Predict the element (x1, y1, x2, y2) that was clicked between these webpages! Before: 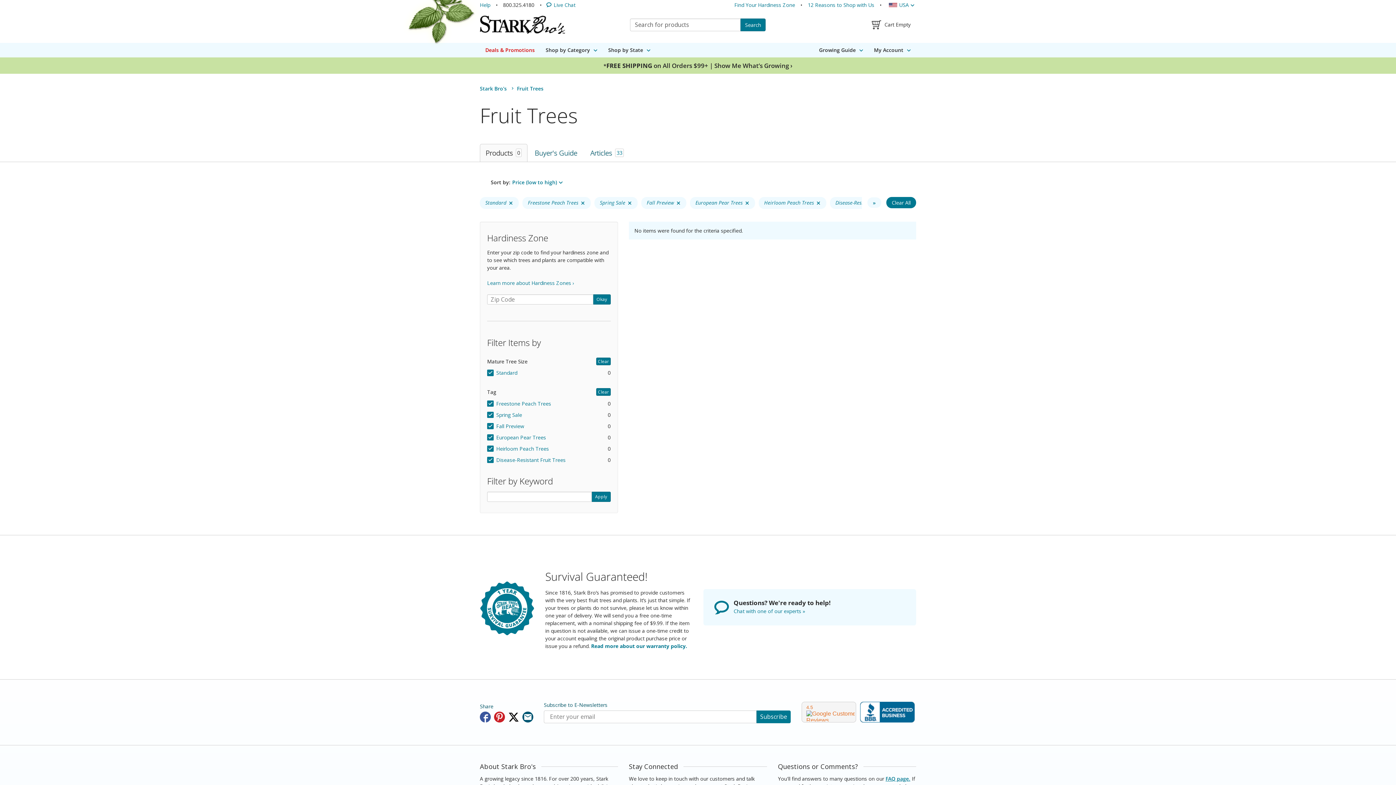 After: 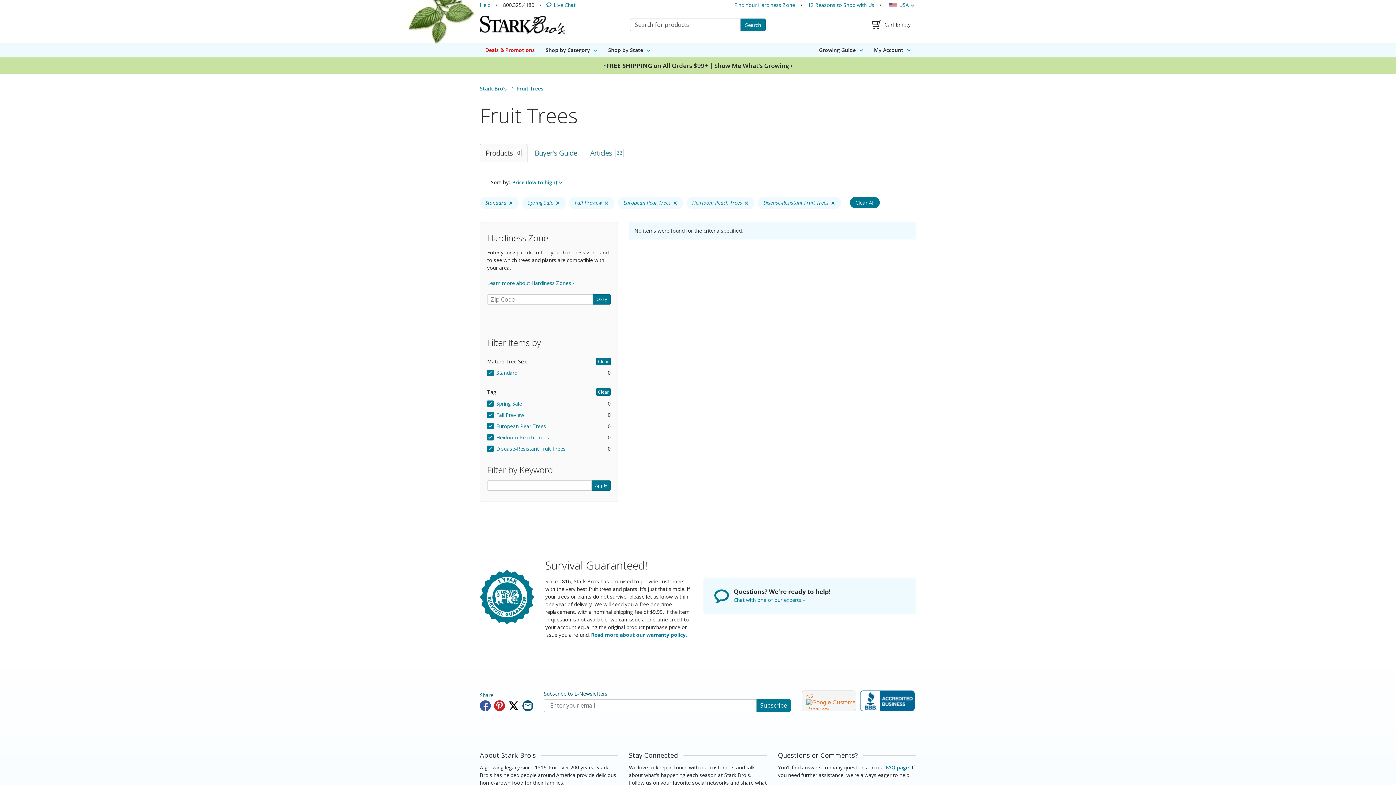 Action: bbox: (522, 197, 590, 209) label: Clear filter option